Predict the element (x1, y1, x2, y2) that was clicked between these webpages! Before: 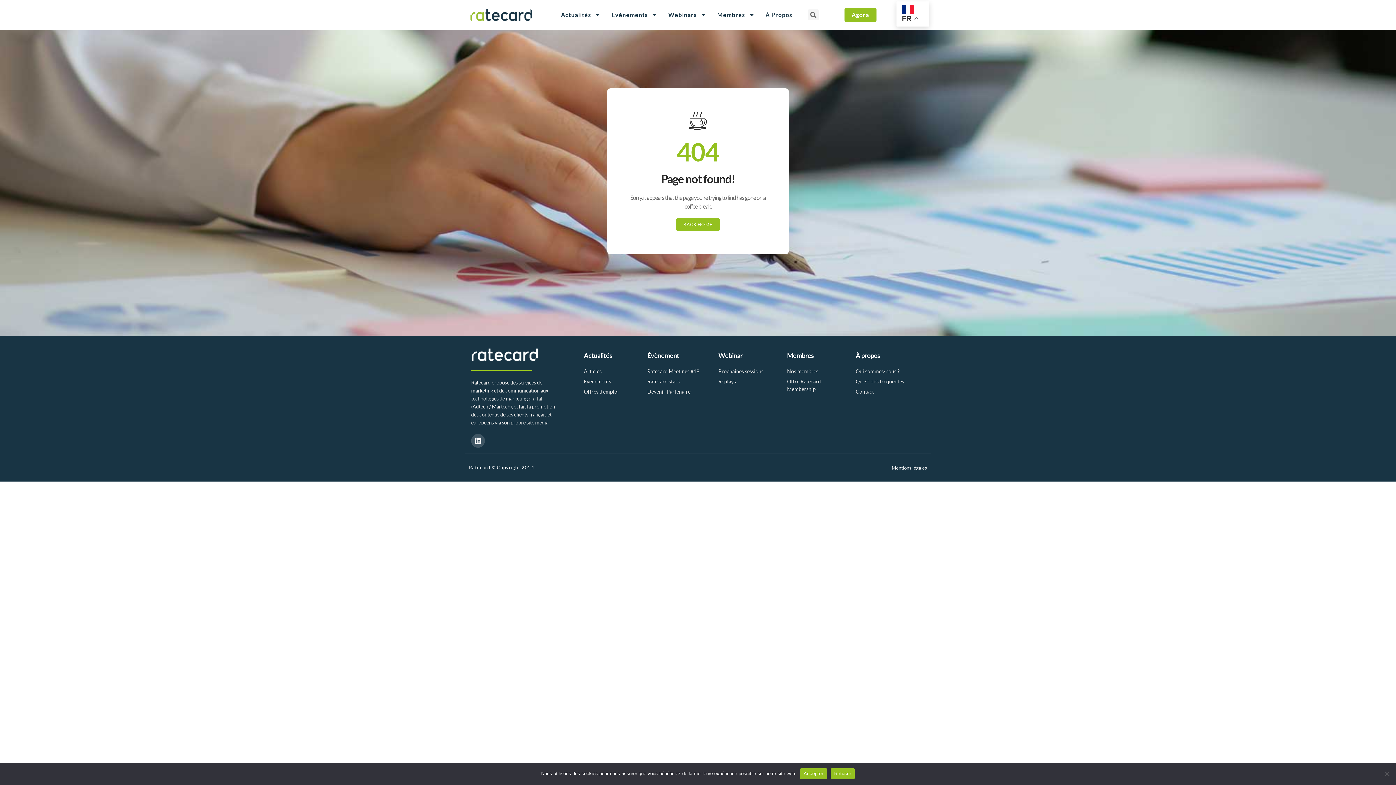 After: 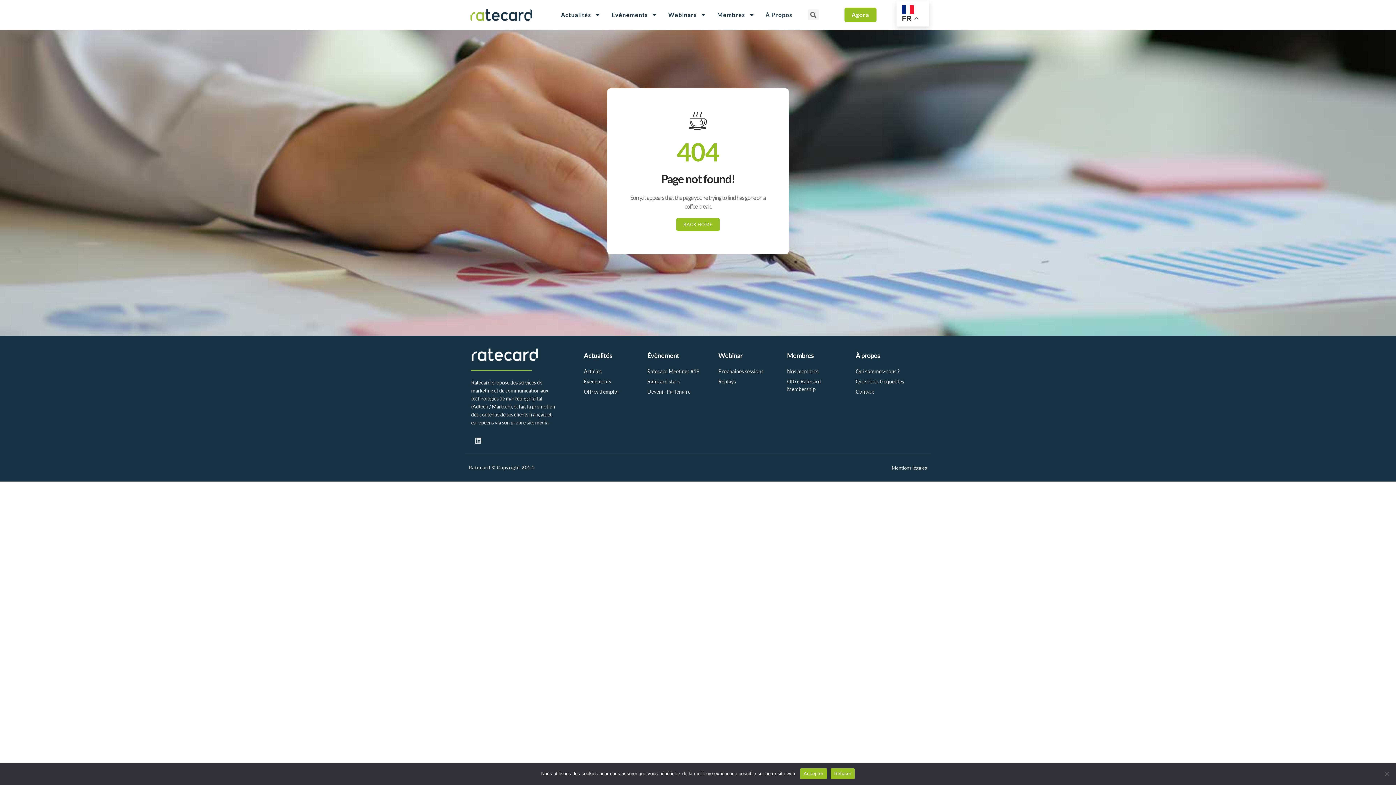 Action: label: Linkedin bbox: (471, 434, 485, 447)